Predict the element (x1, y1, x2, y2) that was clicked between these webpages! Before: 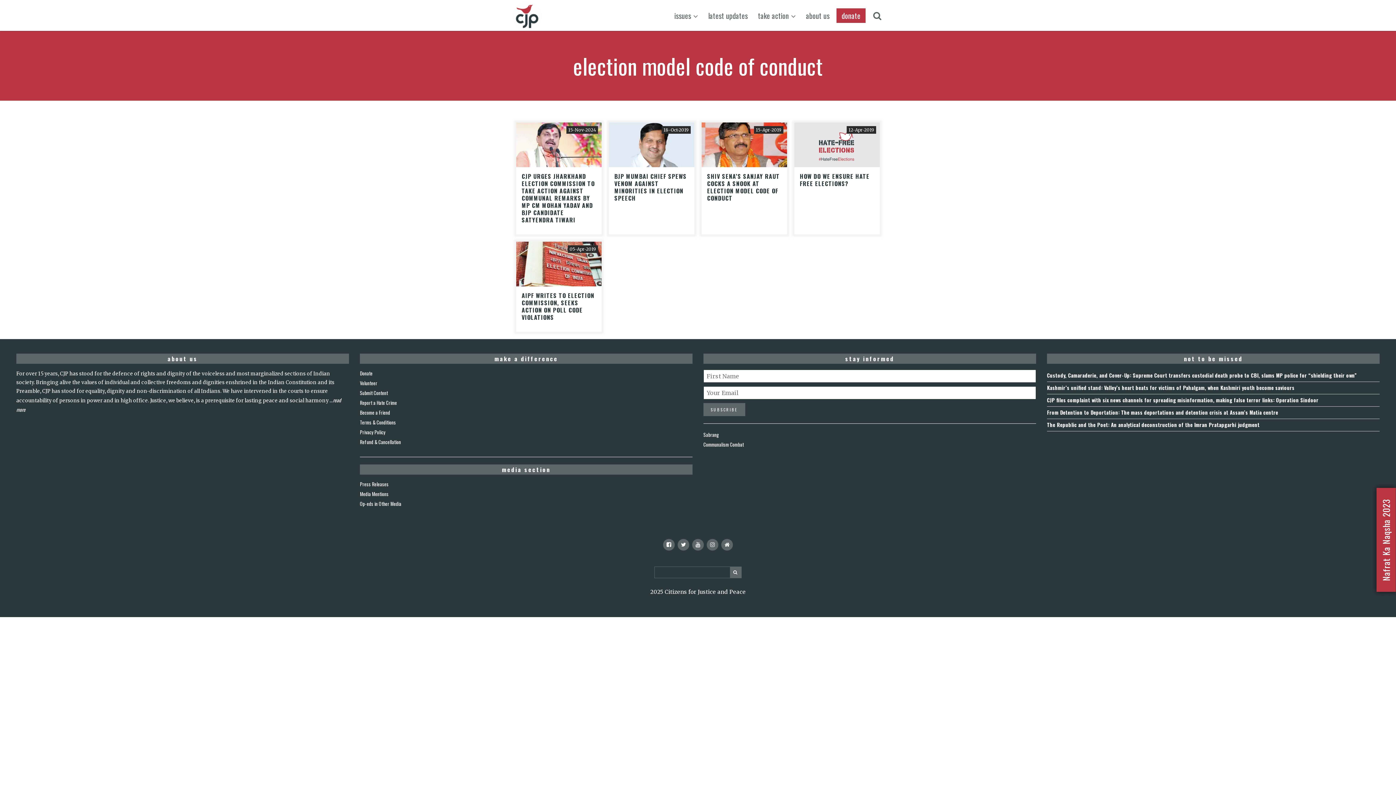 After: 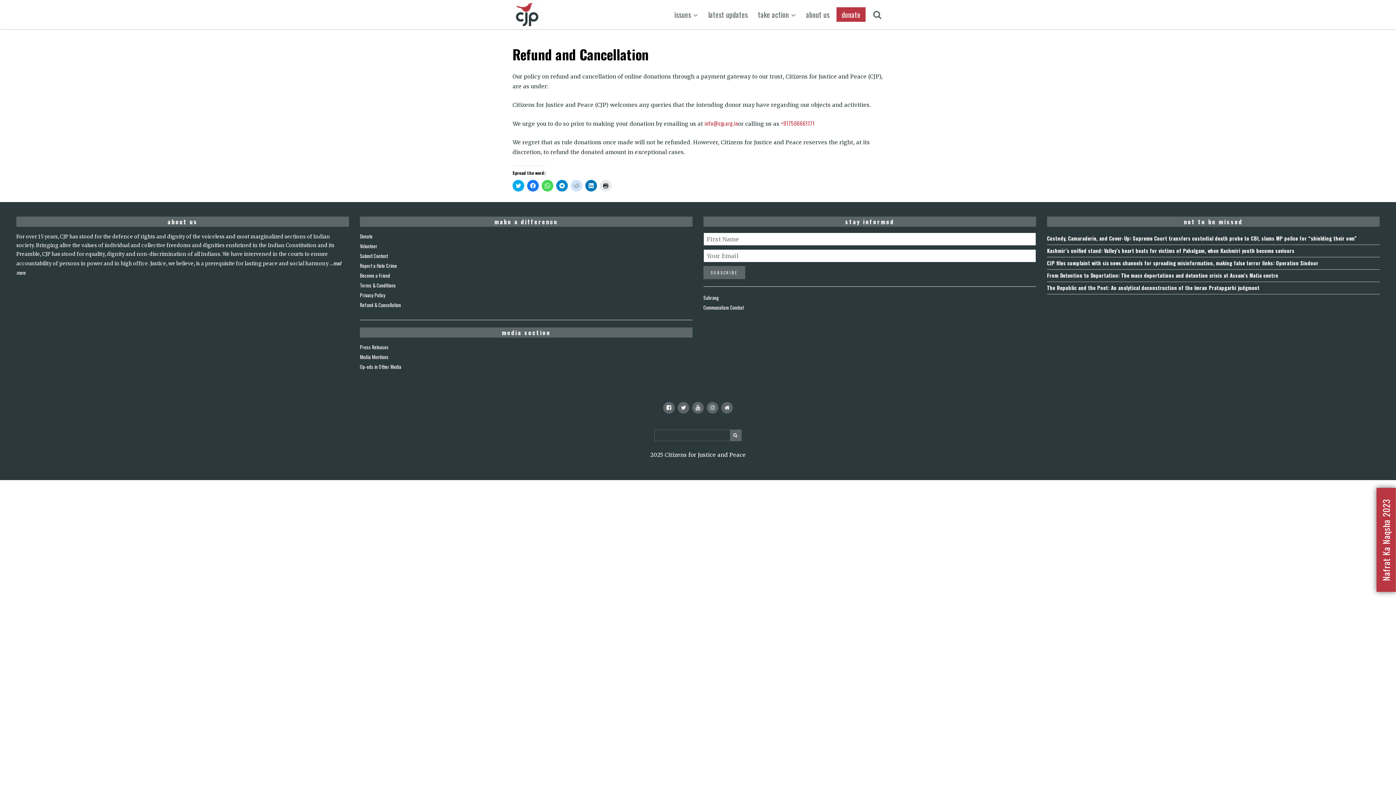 Action: label: Refund & Cancellation bbox: (360, 438, 401, 445)